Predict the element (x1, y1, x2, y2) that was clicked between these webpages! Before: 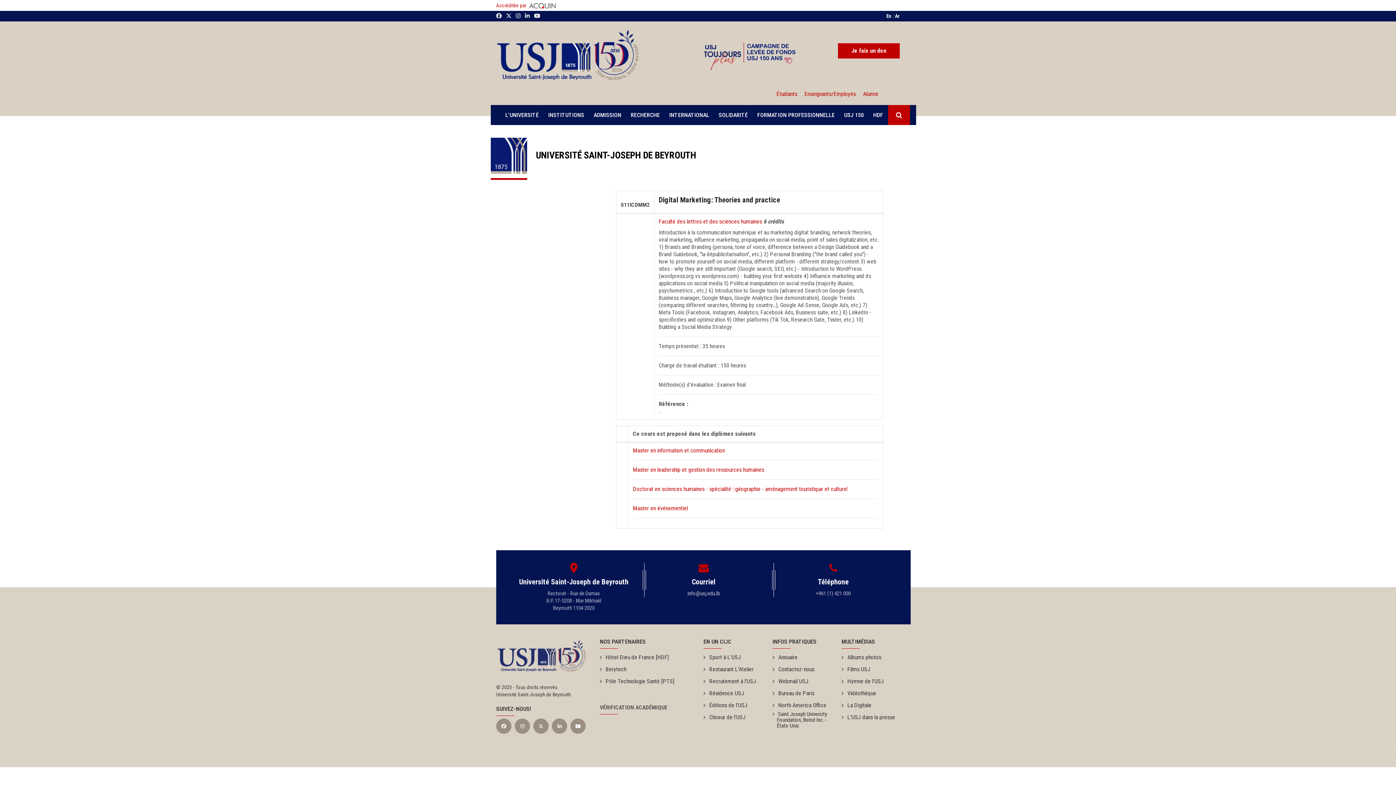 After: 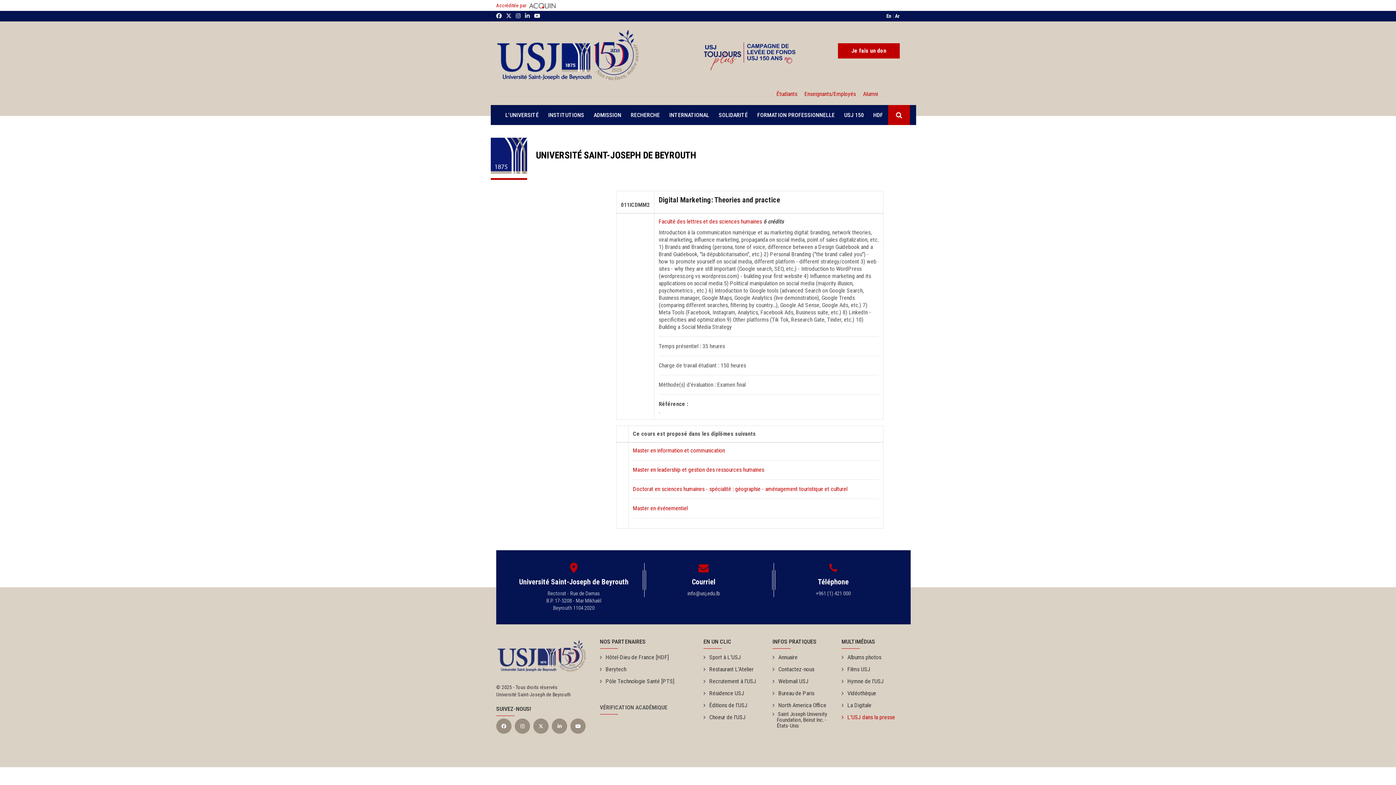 Action: bbox: (841, 711, 895, 723) label: L'USJ dans la presse